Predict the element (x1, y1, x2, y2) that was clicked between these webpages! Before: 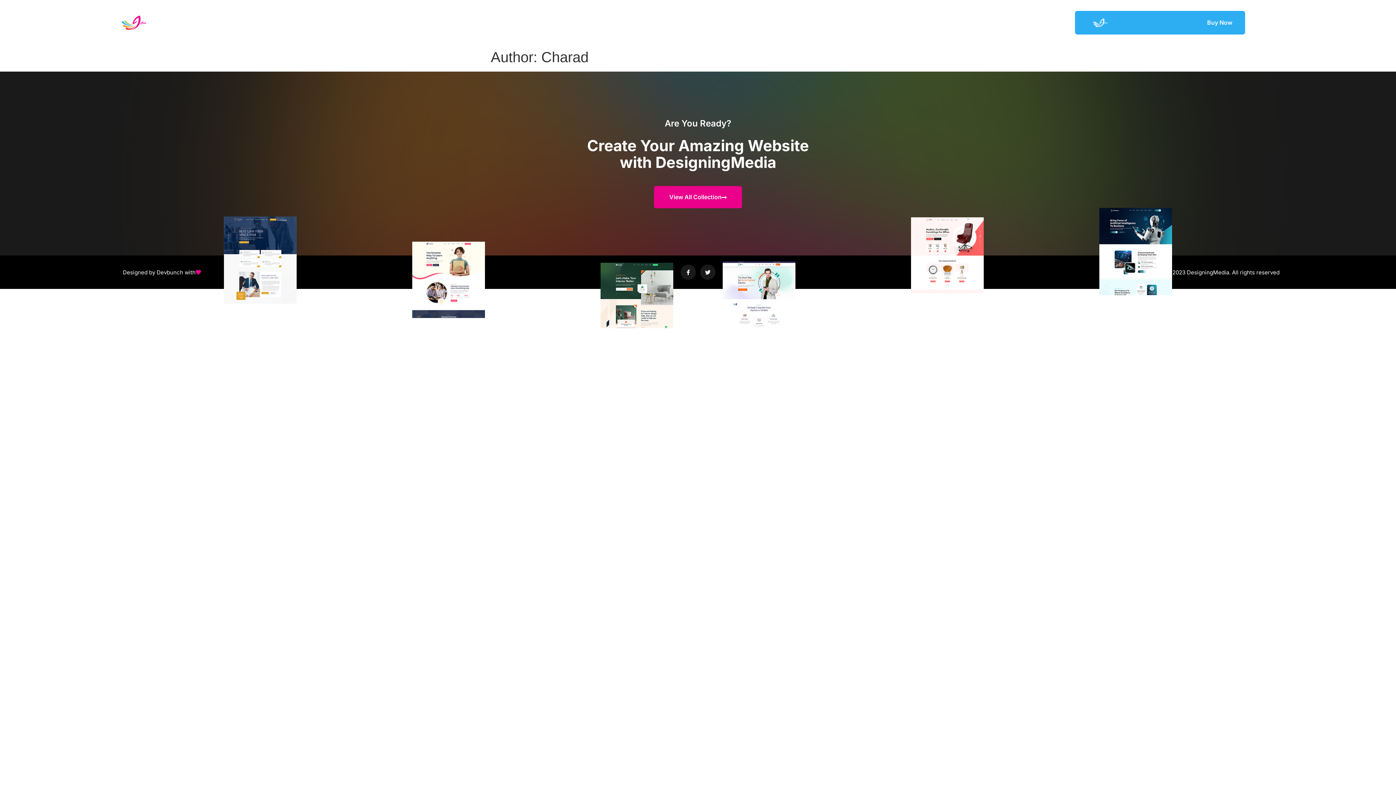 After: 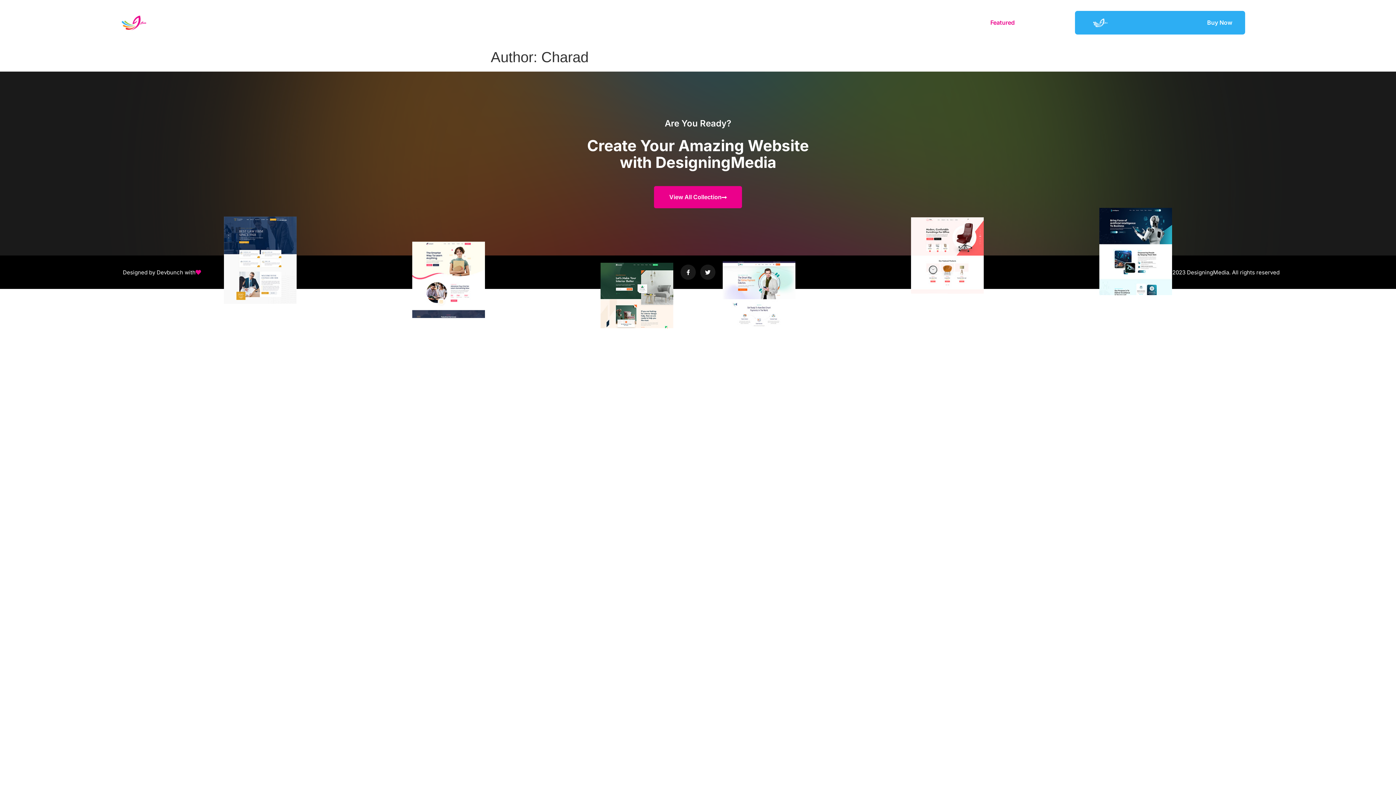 Action: bbox: (990, 17, 1033, 28) label: Featured